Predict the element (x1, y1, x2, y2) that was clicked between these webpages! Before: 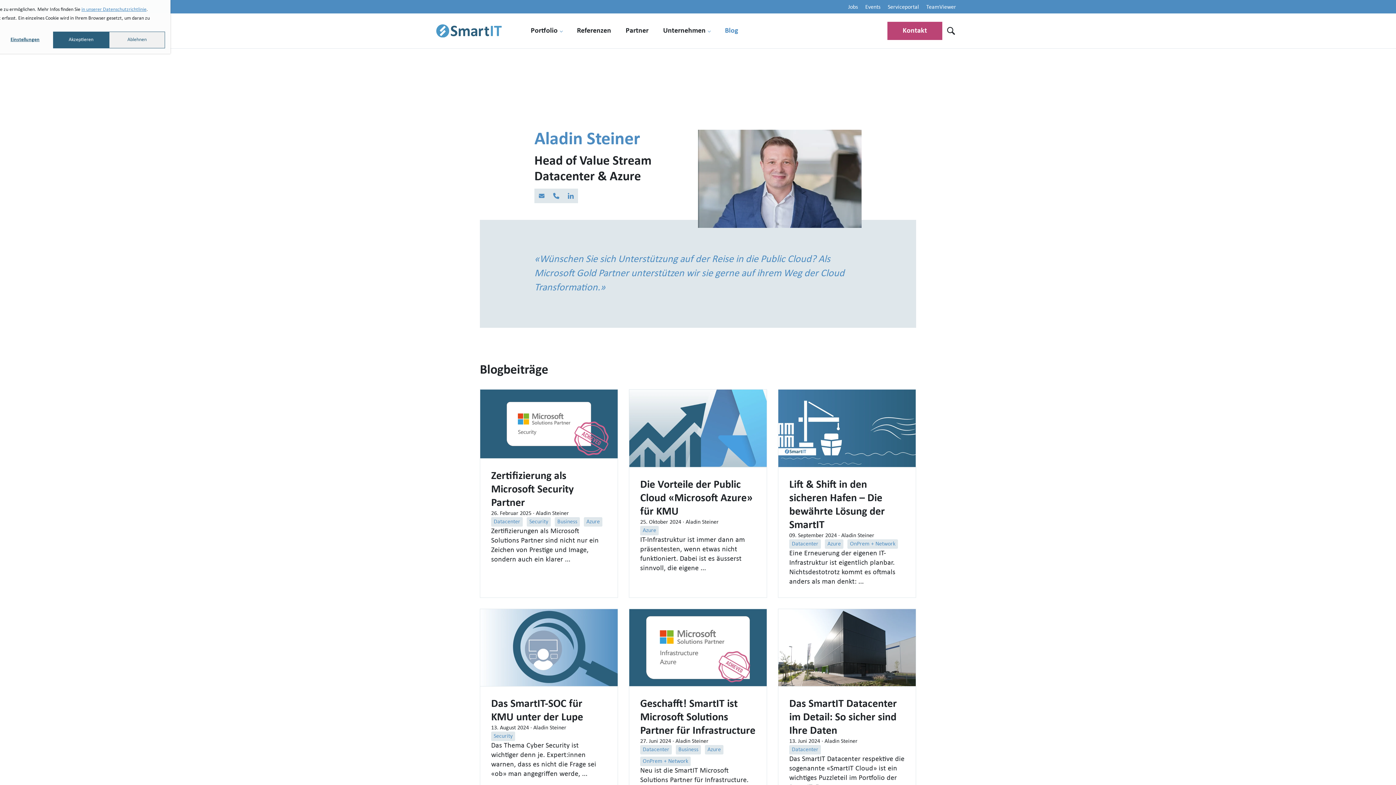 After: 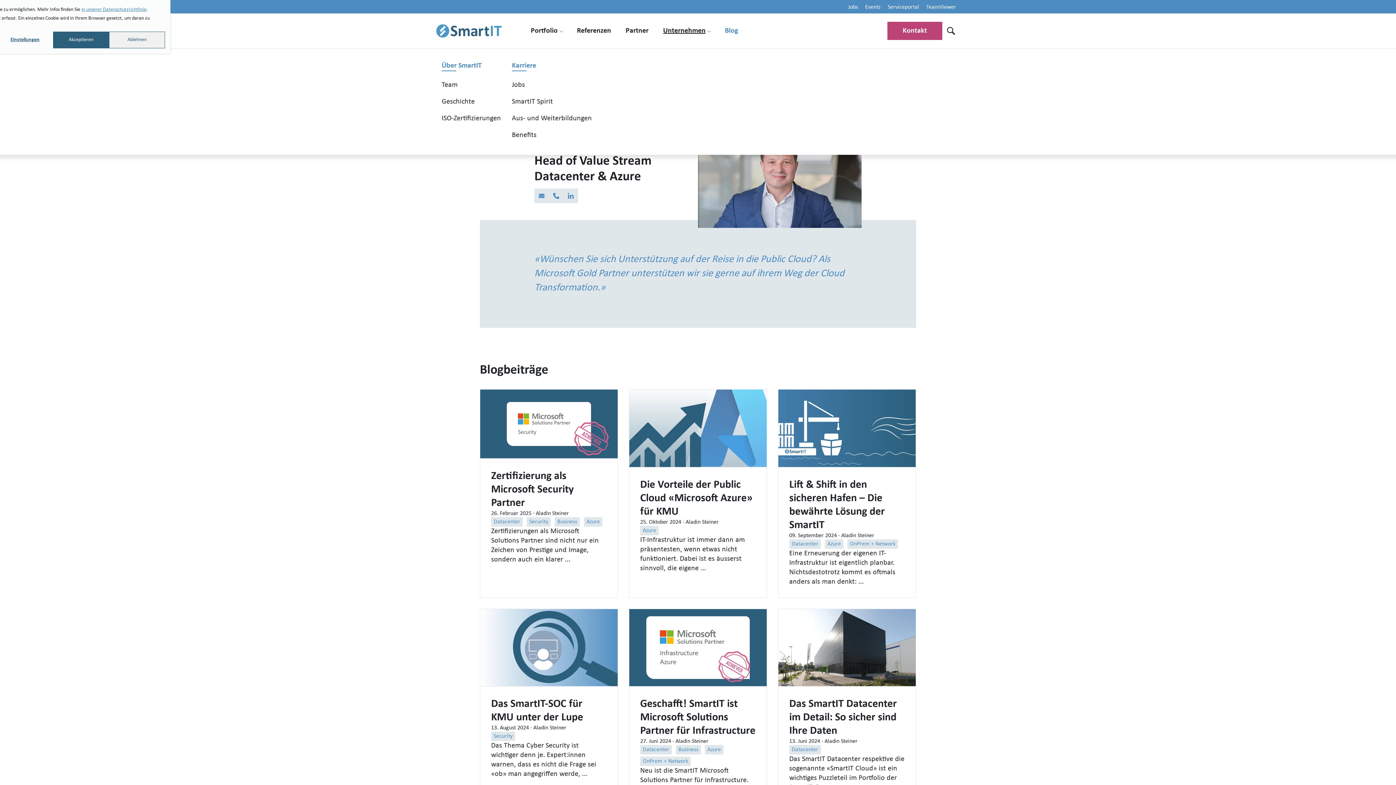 Action: bbox: (656, 13, 717, 48) label: Unternehmen